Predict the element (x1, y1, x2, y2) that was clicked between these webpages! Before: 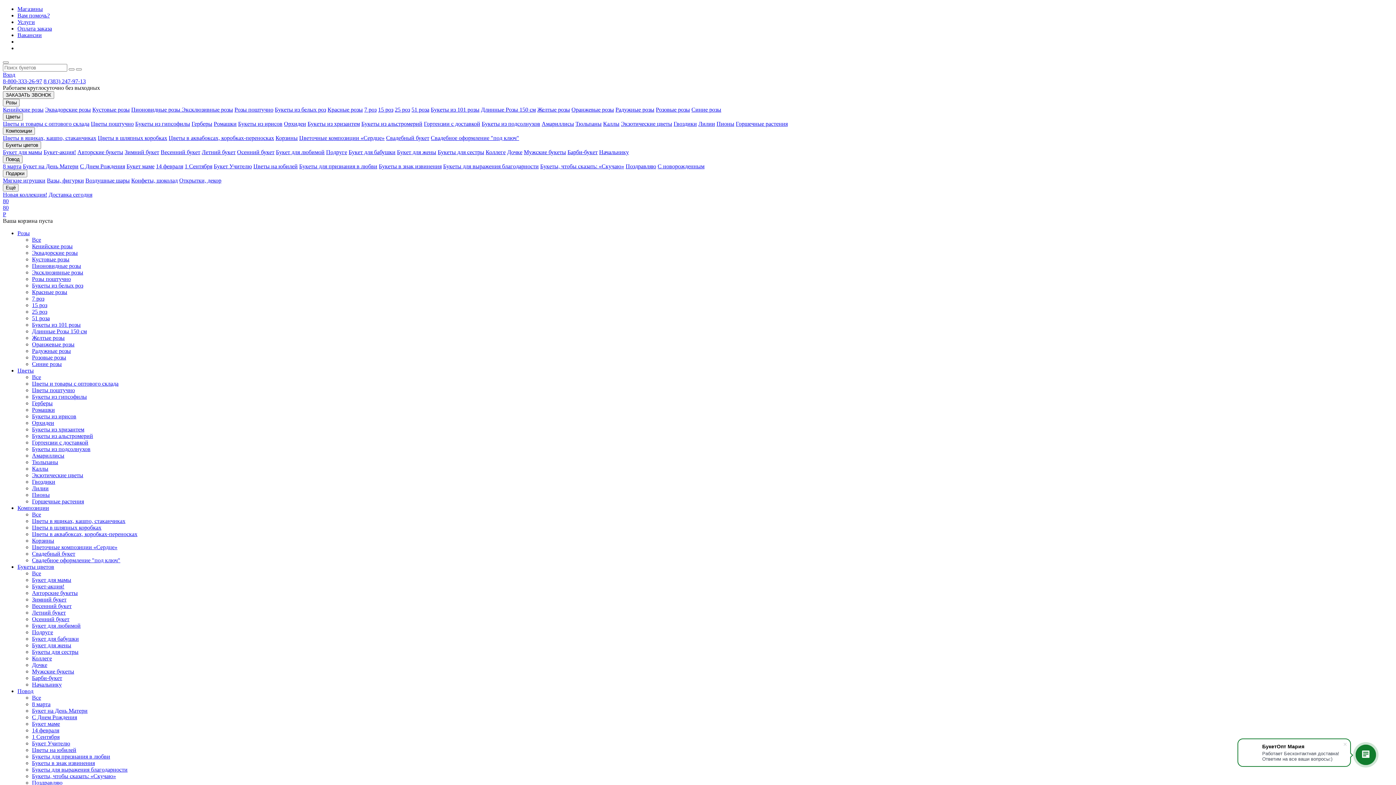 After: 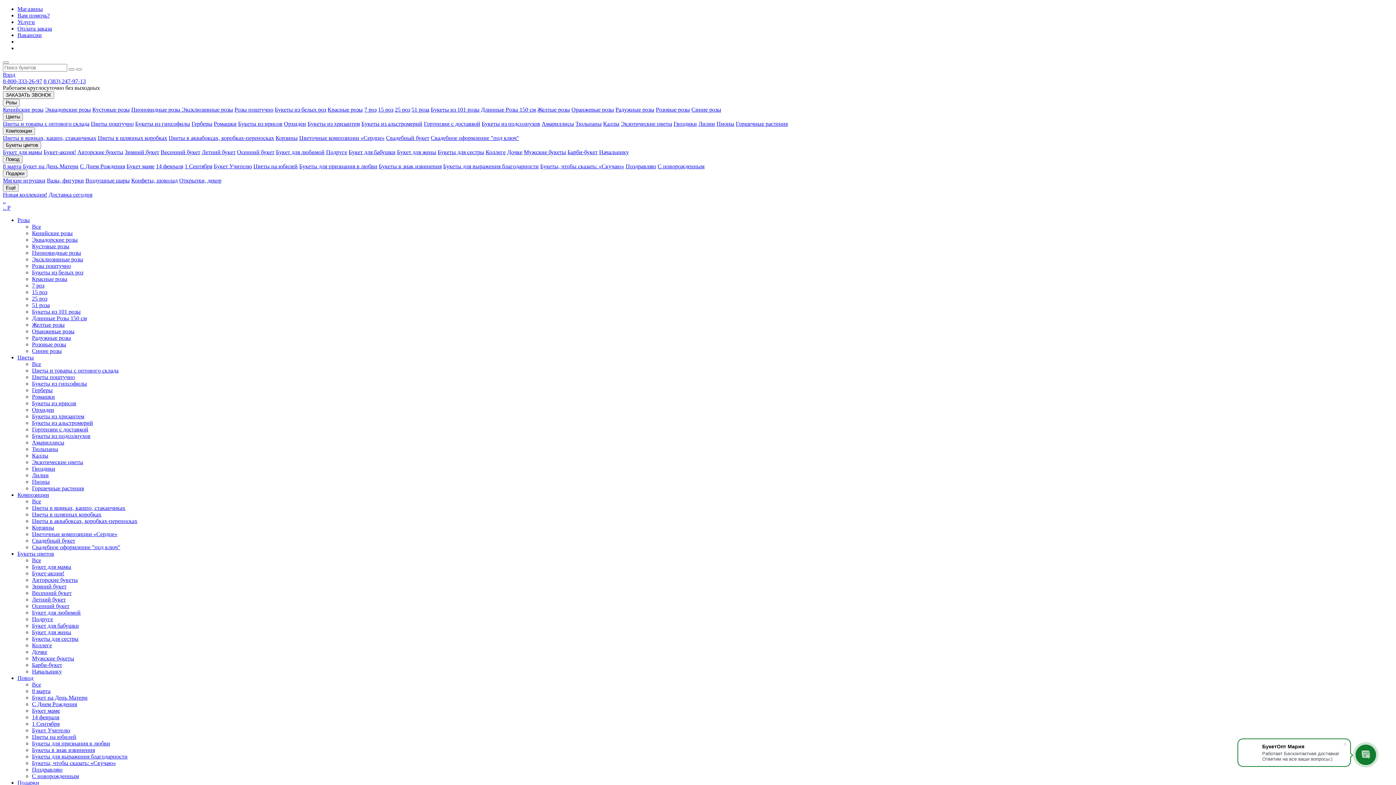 Action: label: Букеты для сестры bbox: (437, 149, 484, 155)